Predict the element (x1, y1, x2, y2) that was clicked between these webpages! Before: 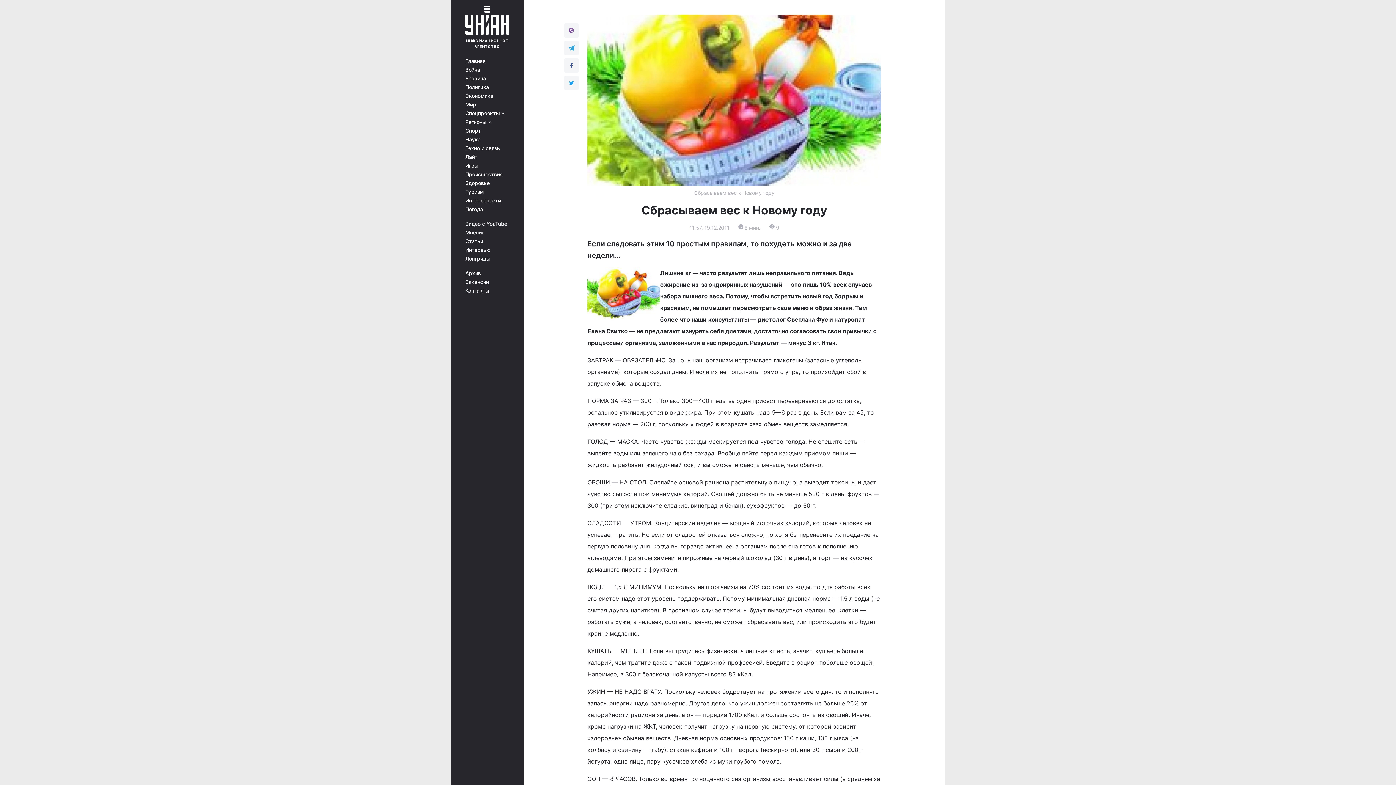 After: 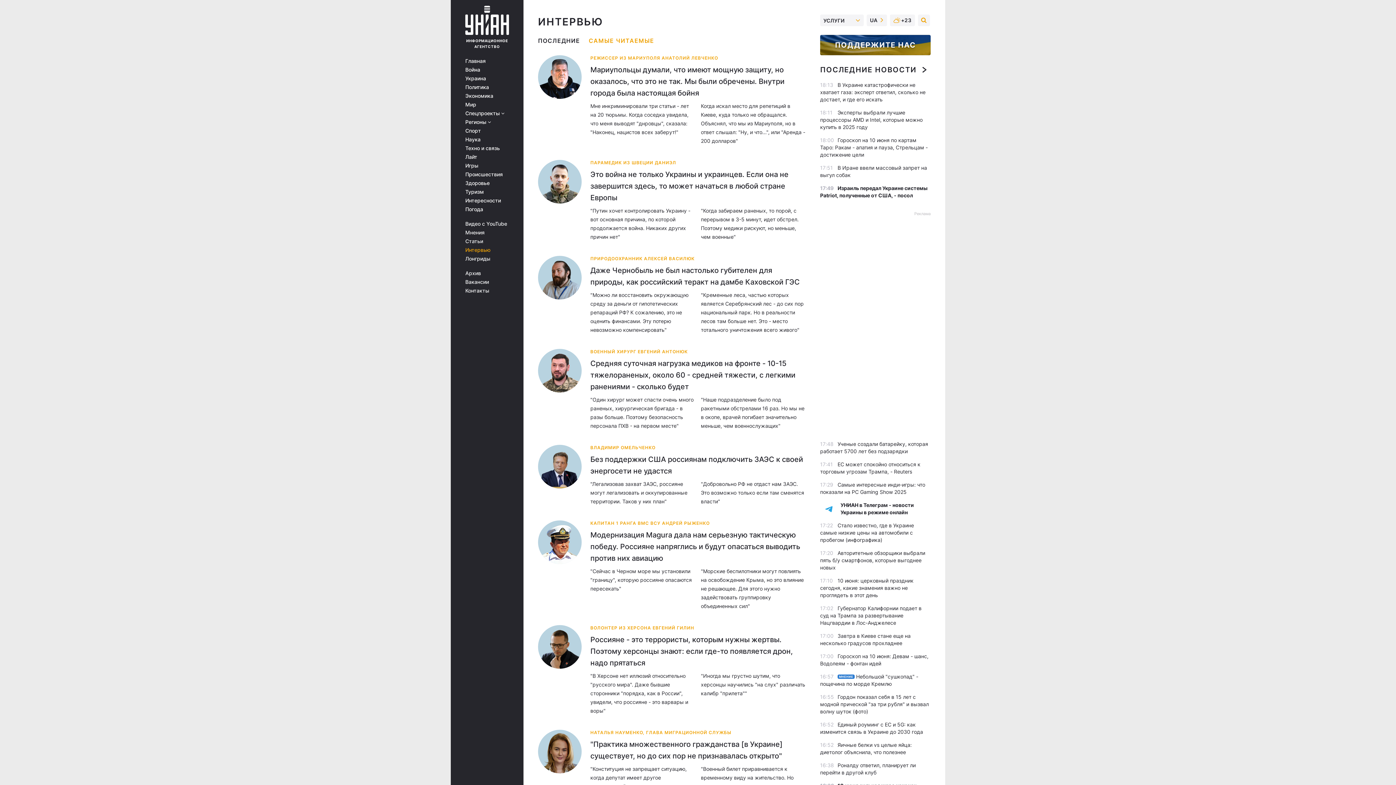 Action: bbox: (465, 247, 513, 253) label: Интервью